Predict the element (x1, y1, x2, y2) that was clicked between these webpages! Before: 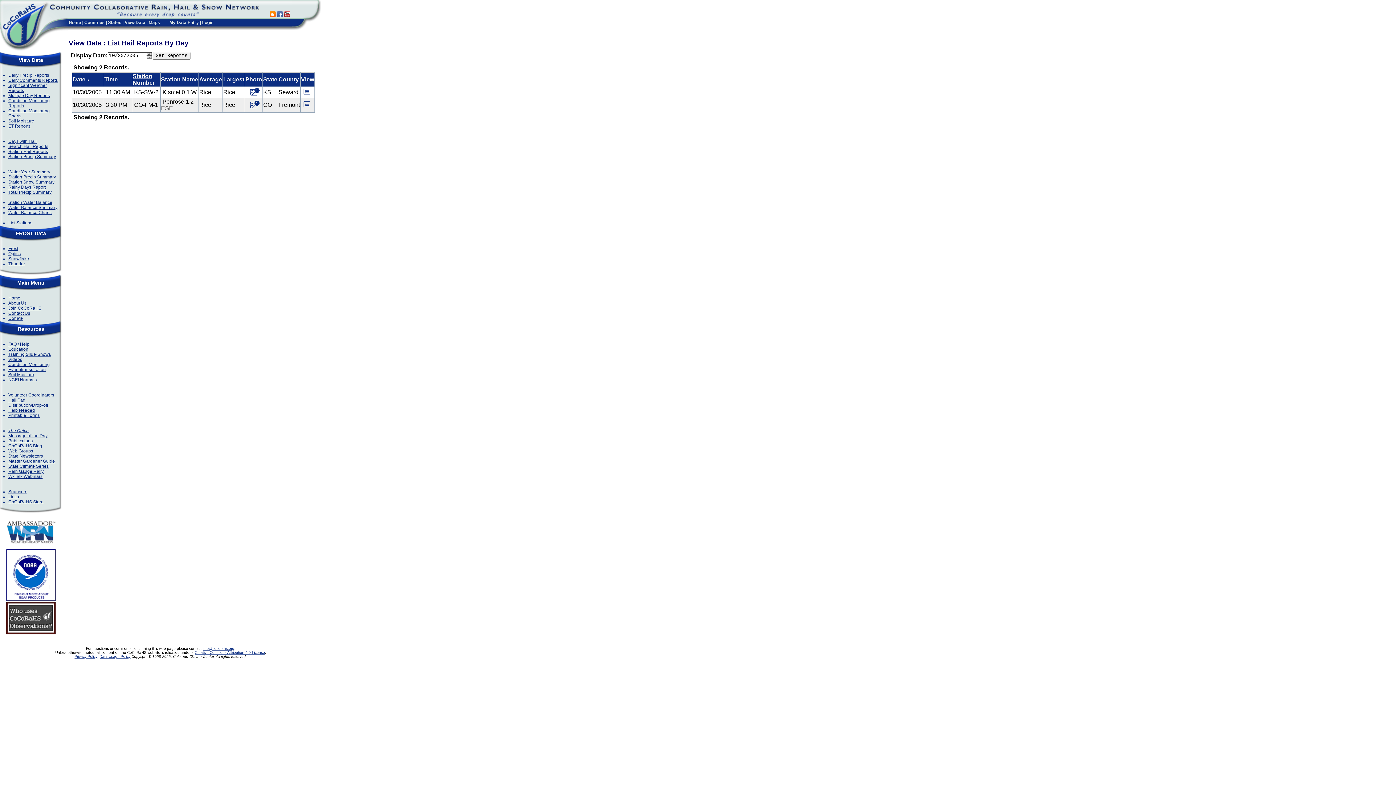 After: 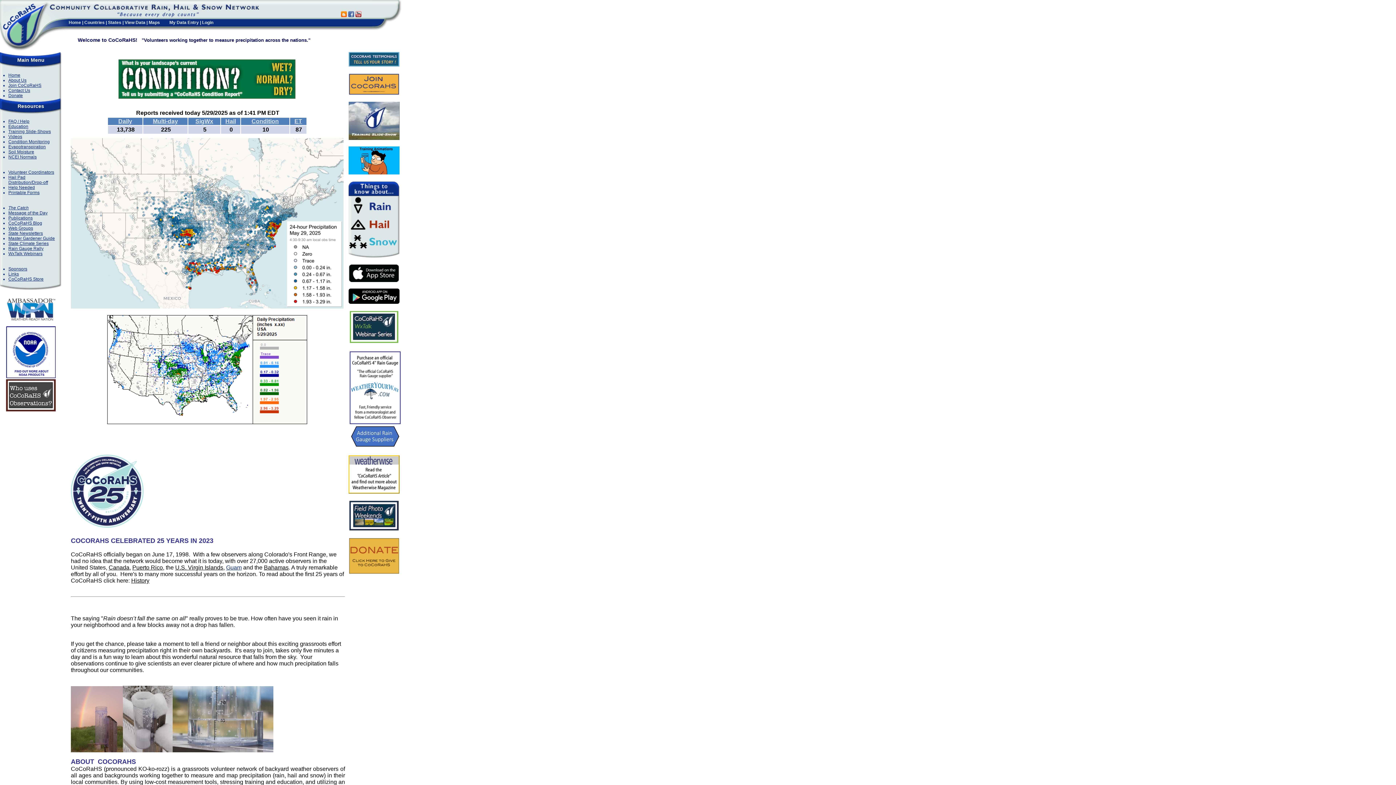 Action: bbox: (68, 20, 81, 25) label: Home